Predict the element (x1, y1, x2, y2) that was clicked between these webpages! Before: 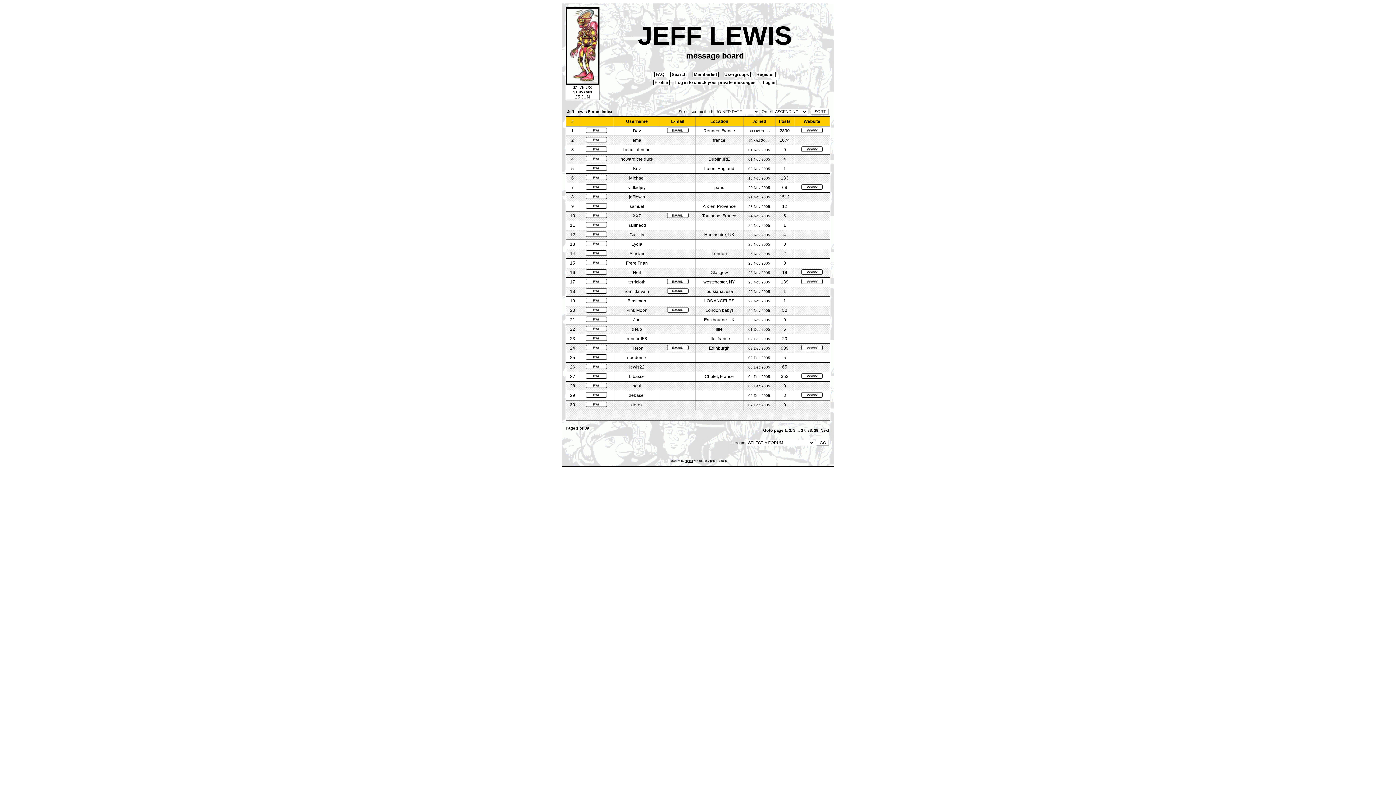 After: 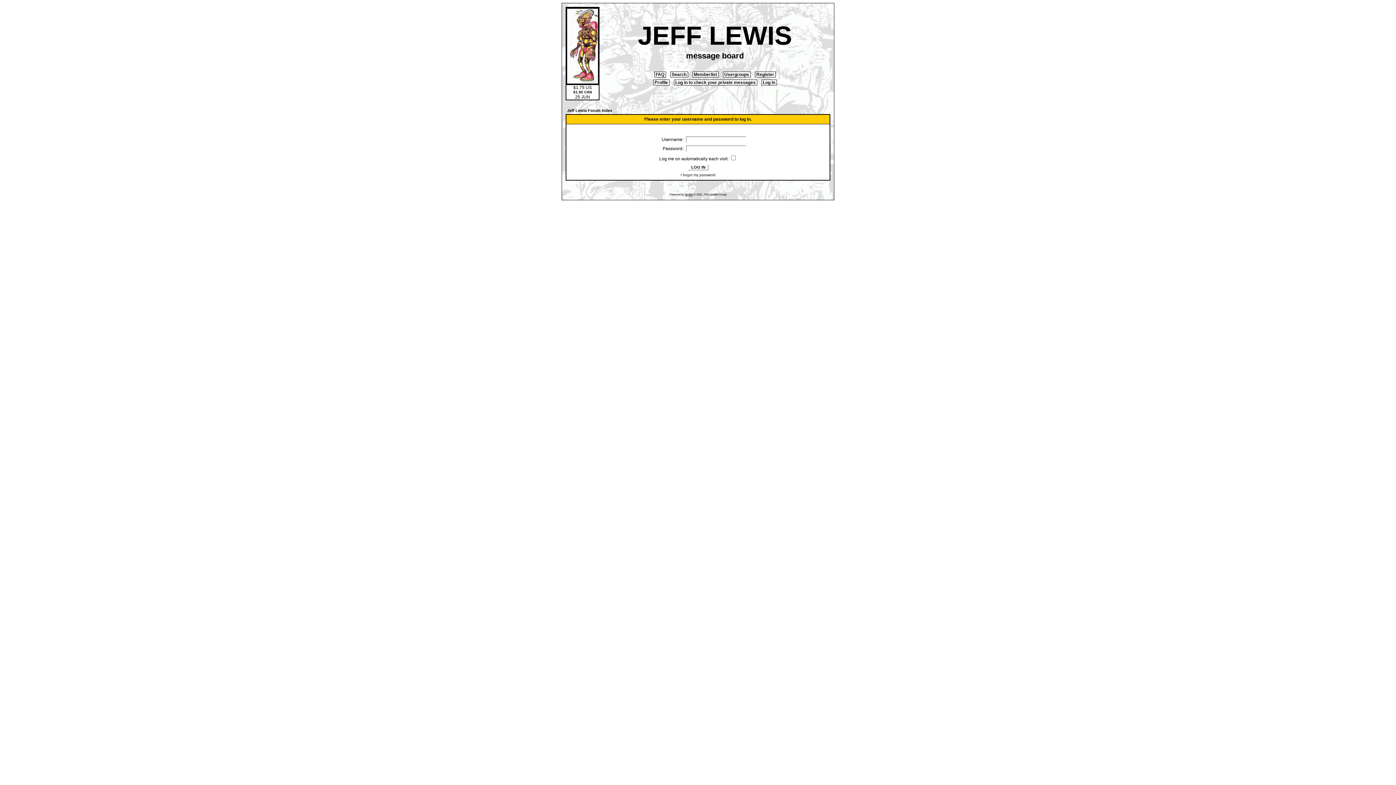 Action: bbox: (585, 336, 607, 342)